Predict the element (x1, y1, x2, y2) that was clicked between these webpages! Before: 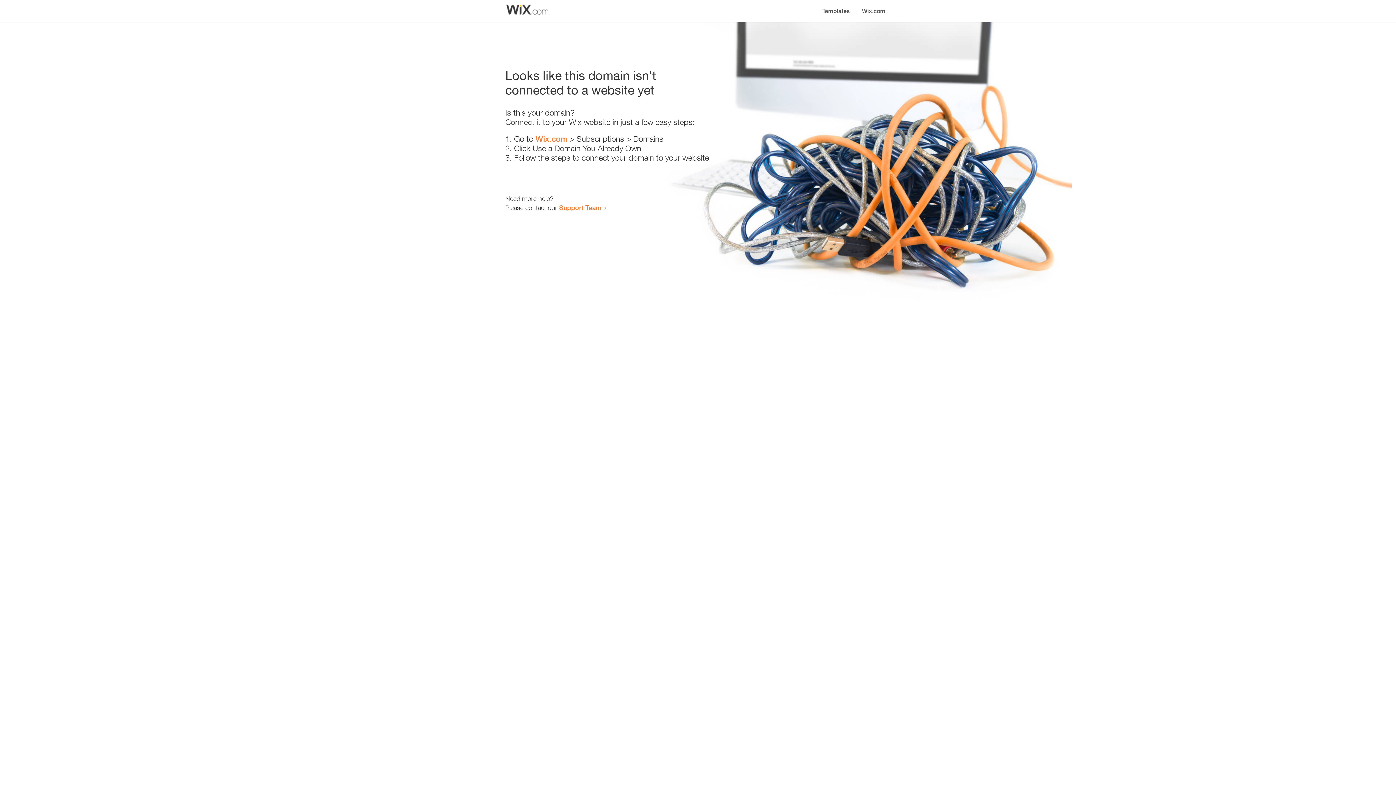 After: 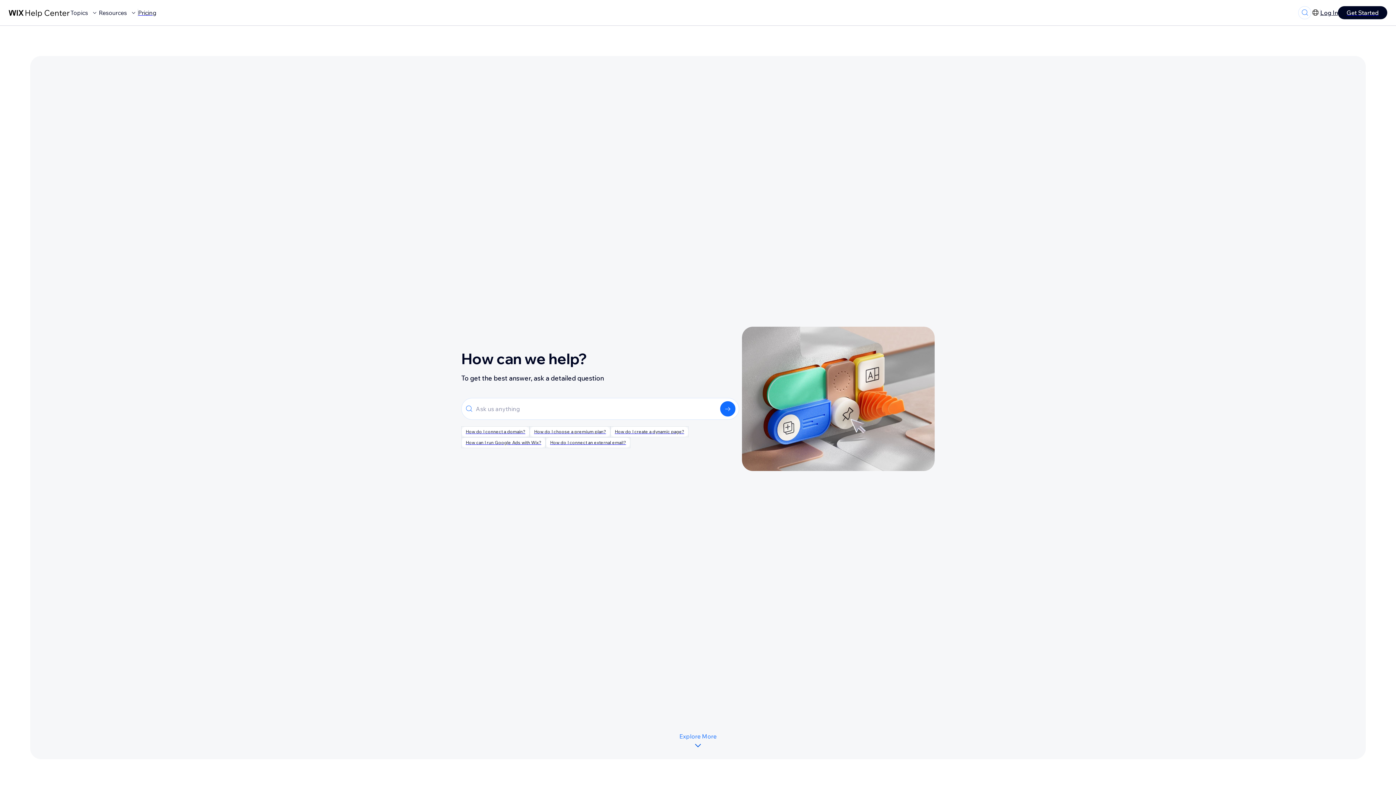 Action: bbox: (559, 203, 601, 211) label: Support Team